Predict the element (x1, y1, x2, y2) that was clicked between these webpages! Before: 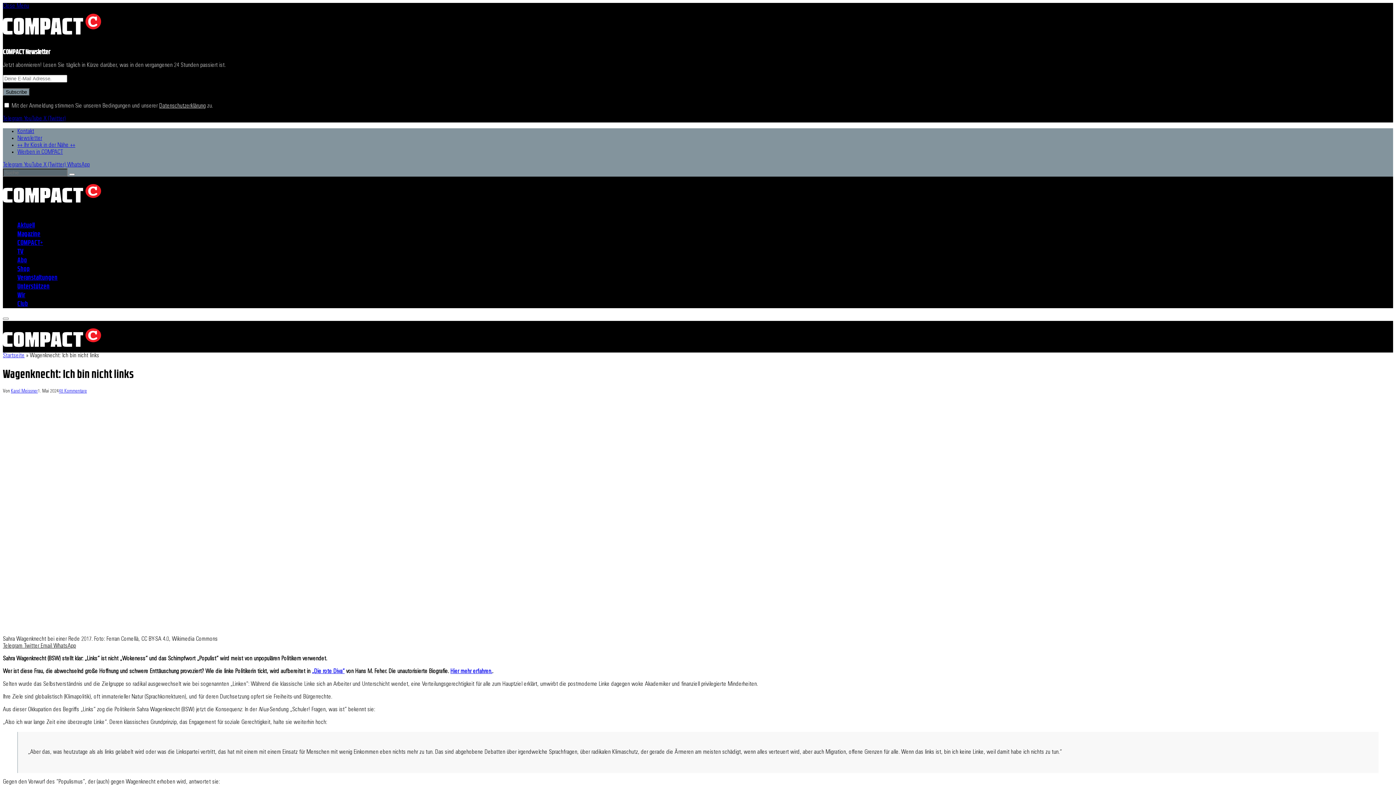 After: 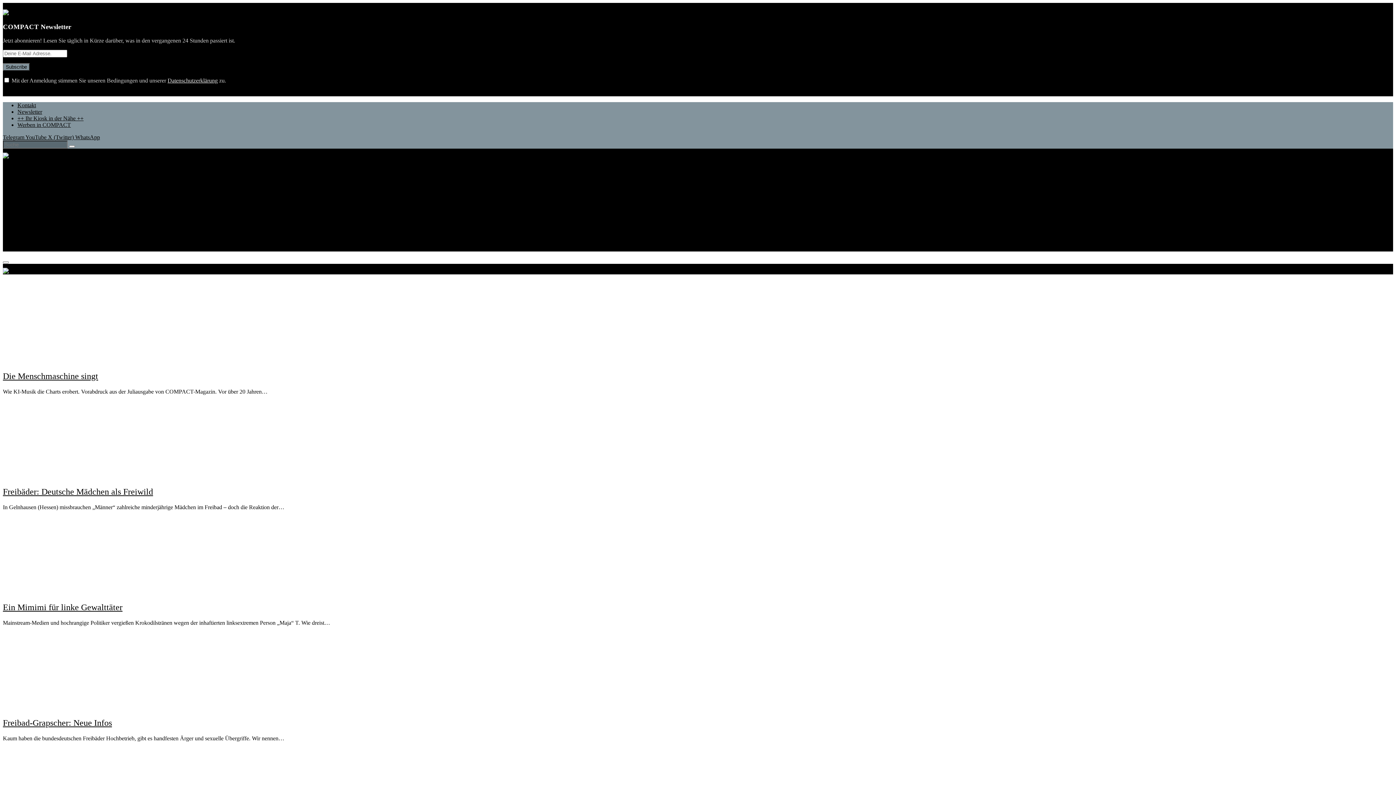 Action: bbox: (17, 221, 34, 229) label: Aktuell